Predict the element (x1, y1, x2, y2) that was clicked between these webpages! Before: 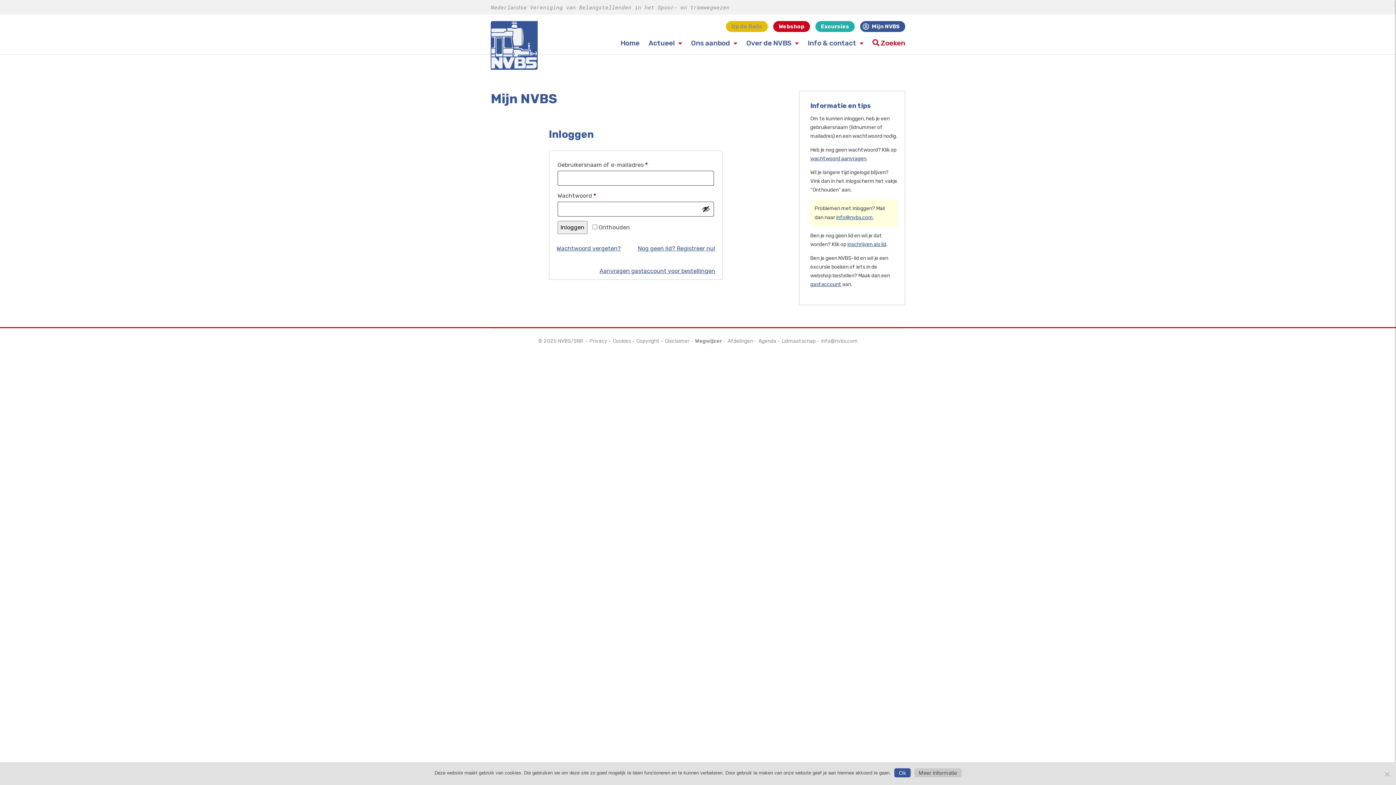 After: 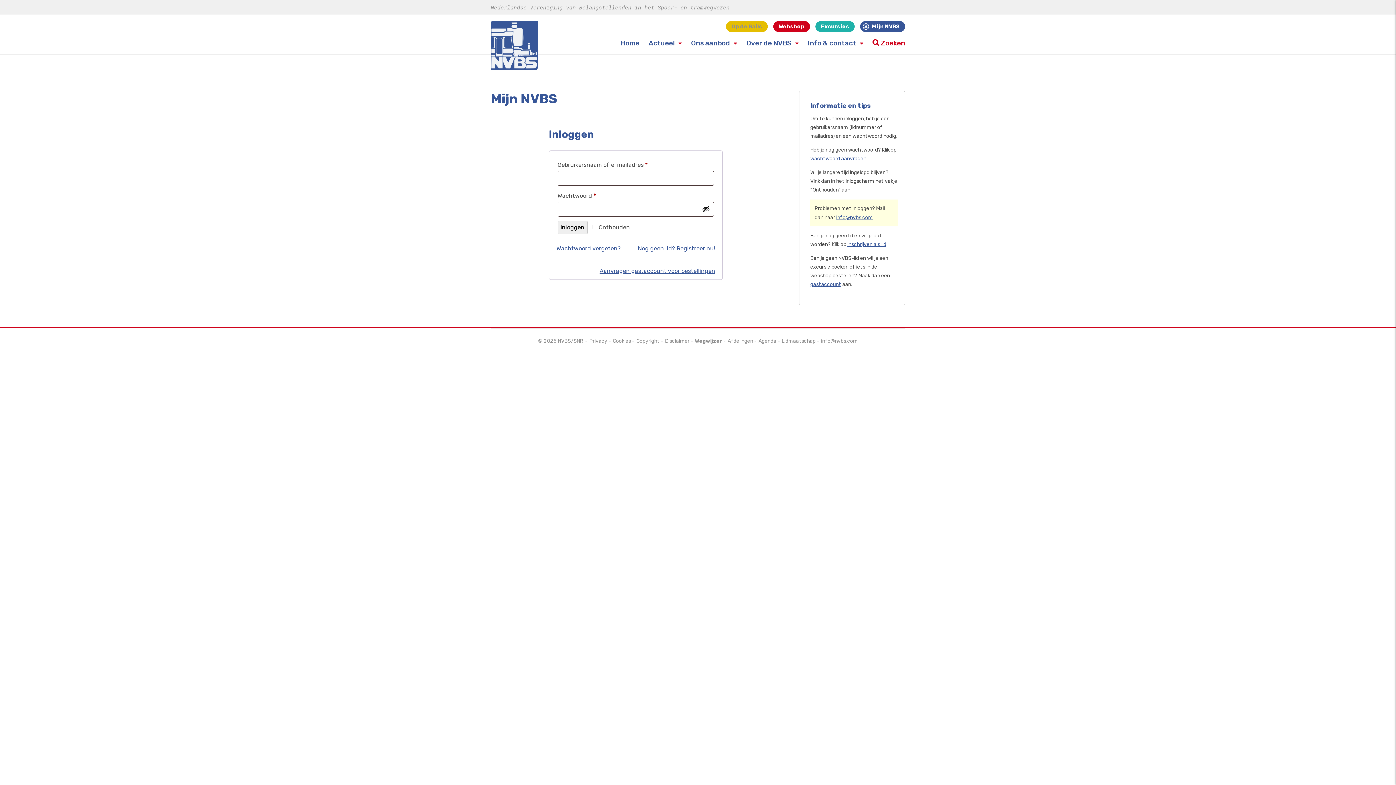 Action: bbox: (894, 768, 910, 777) label: Ok